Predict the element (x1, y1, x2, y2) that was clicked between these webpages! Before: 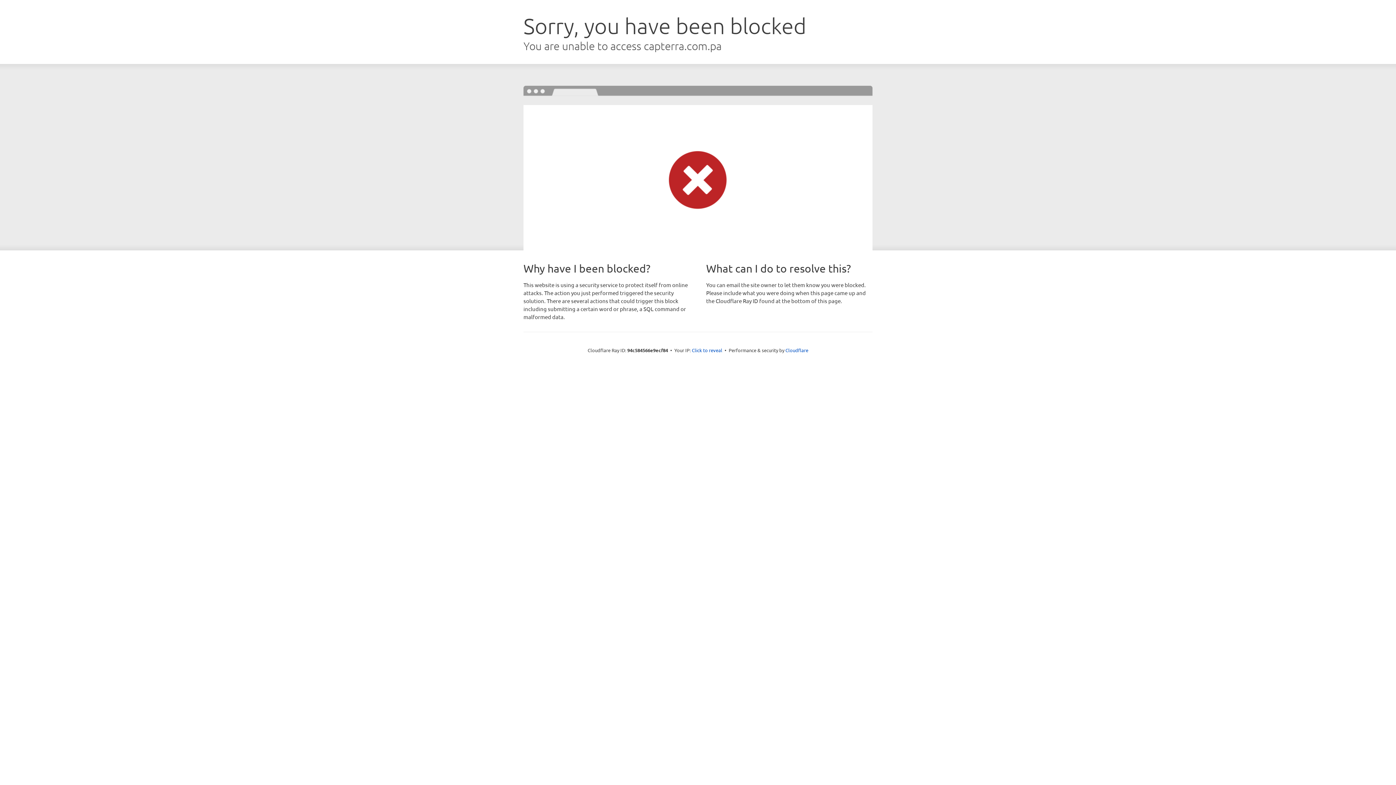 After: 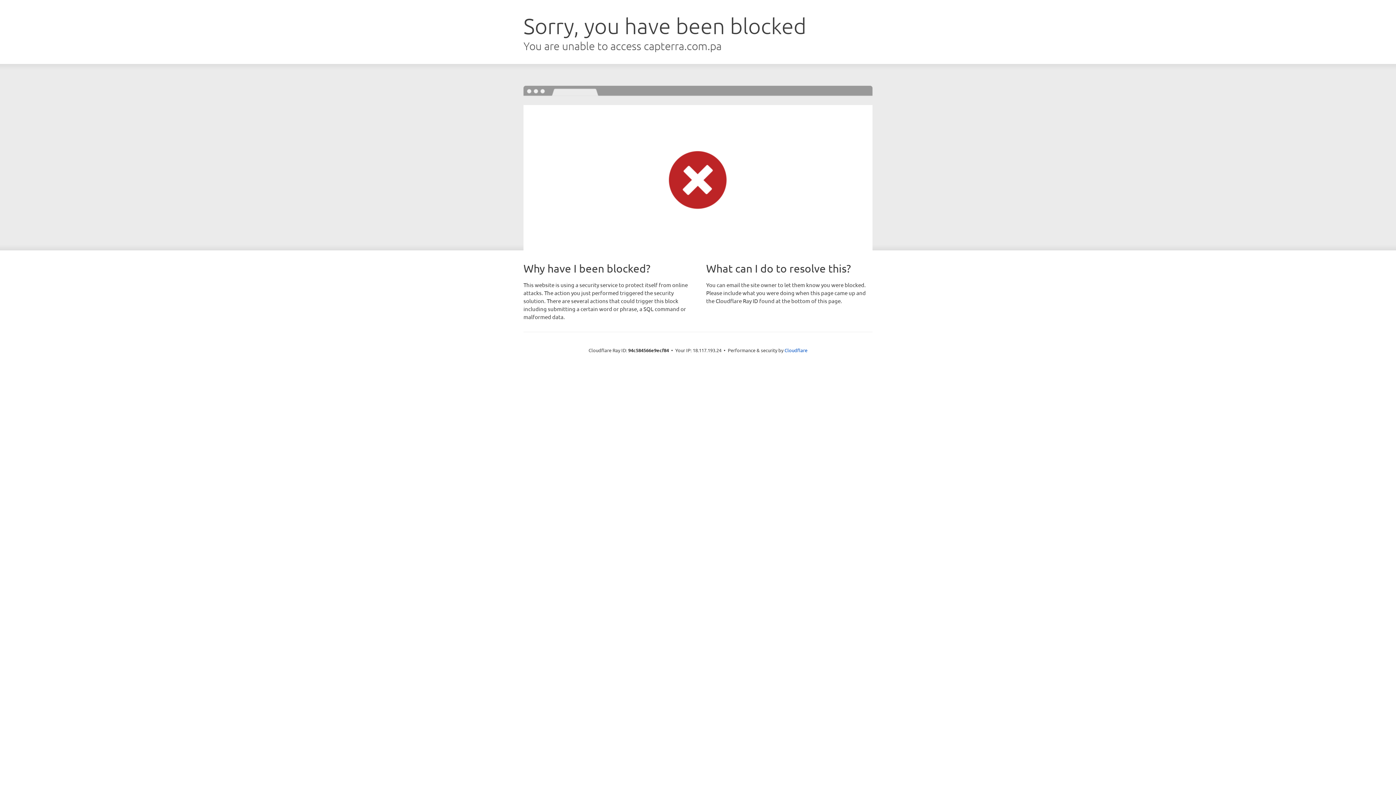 Action: label: Click to reveal bbox: (692, 346, 722, 353)